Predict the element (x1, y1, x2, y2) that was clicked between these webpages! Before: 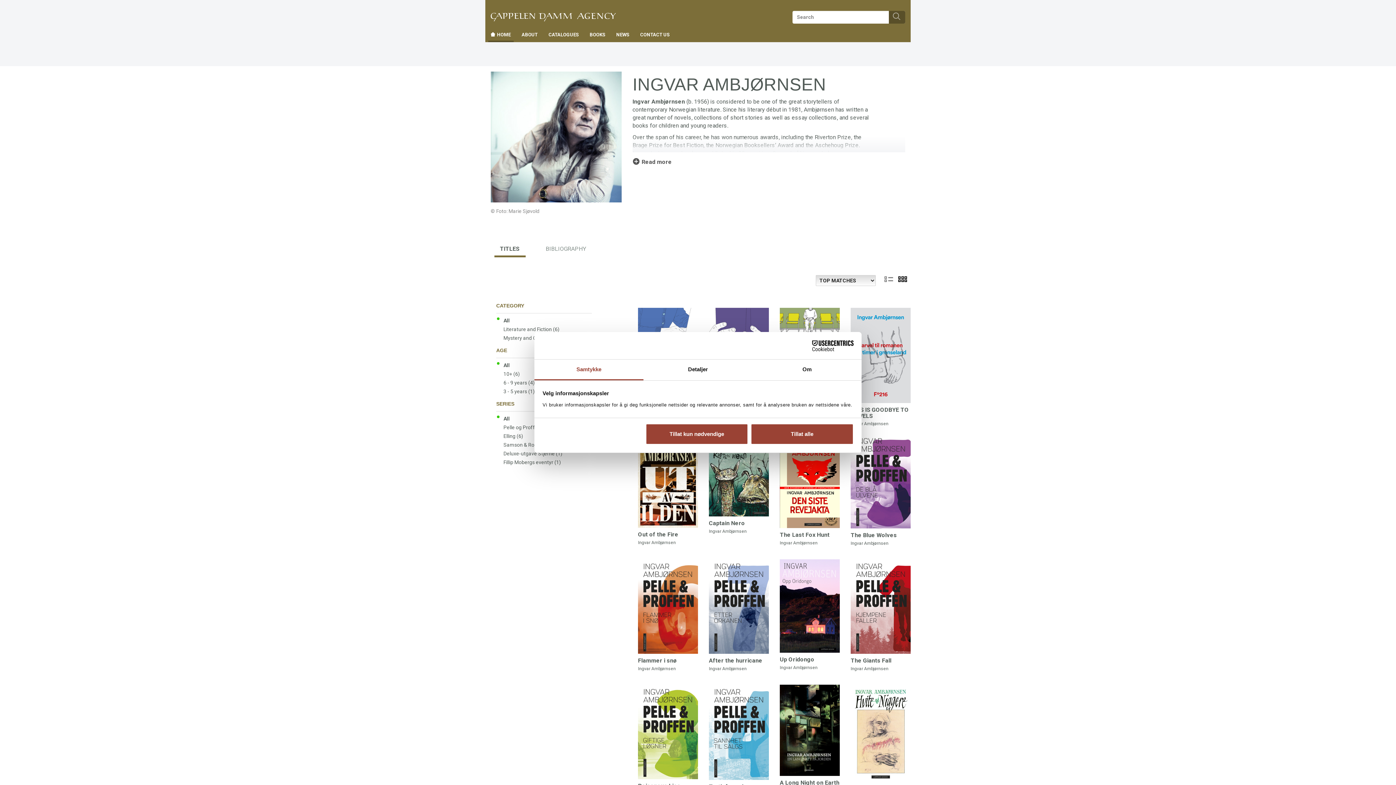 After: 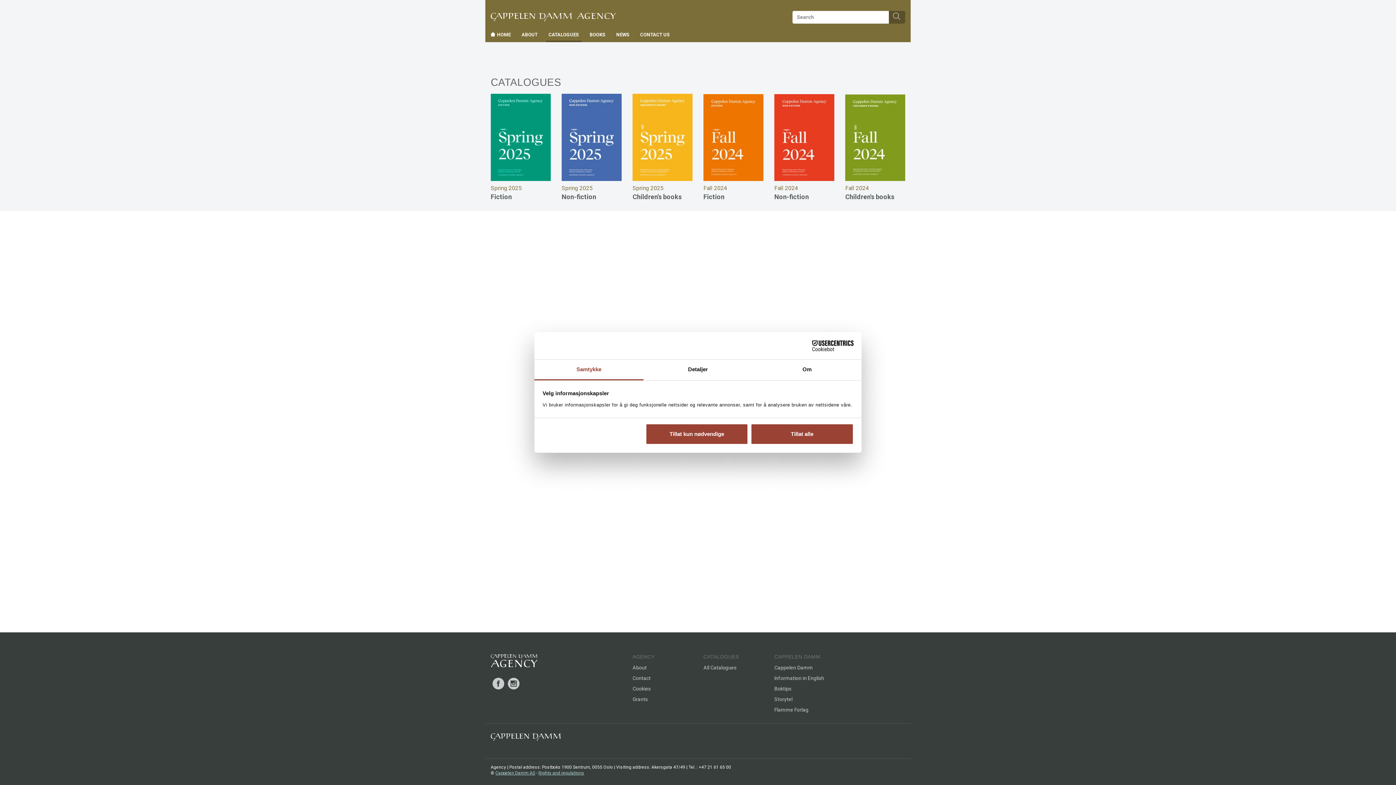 Action: bbox: (546, 28, 581, 40) label: CATALOGUES